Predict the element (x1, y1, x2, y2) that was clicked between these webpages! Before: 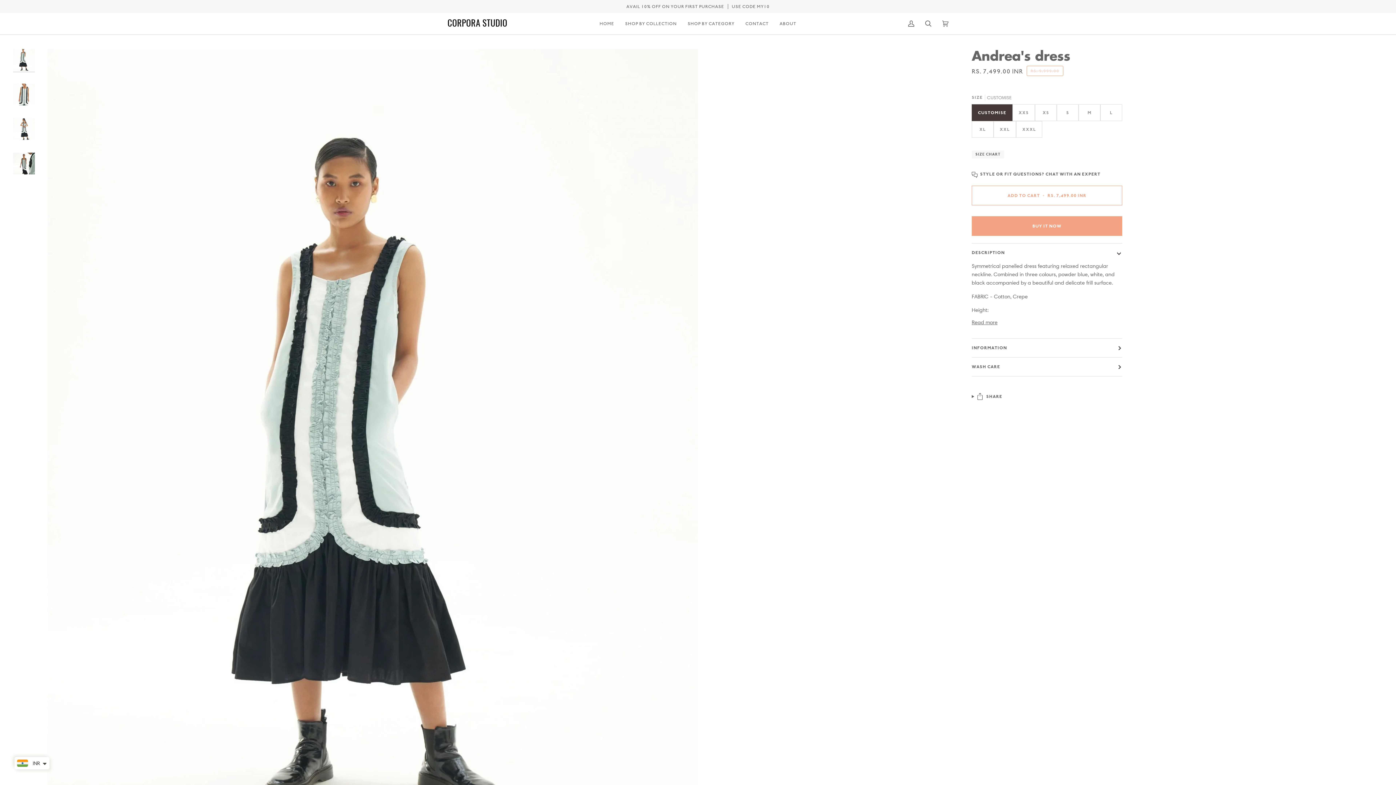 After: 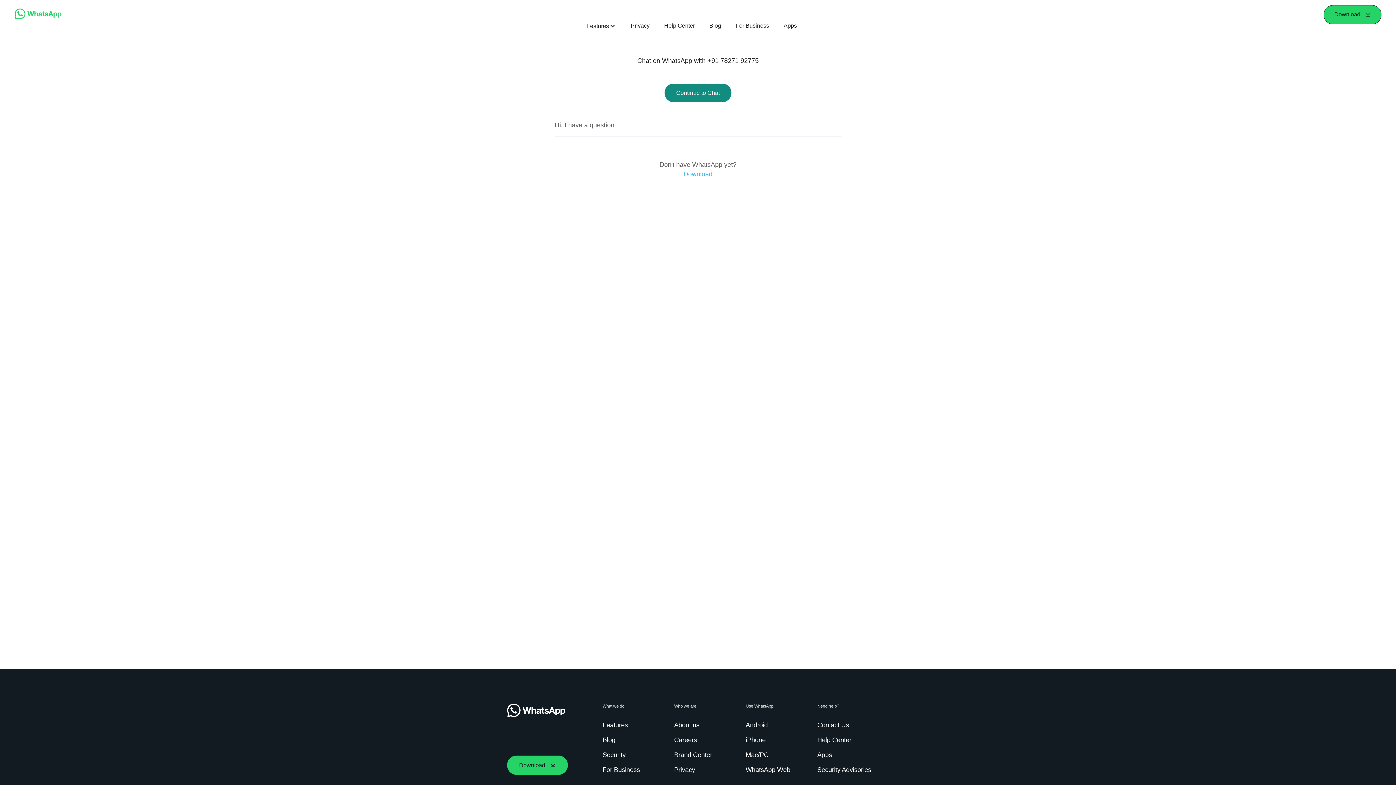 Action: label: STYLE OR FIT QUESTIONS? CHAT WITH AN EXPERT bbox: (980, 171, 1100, 176)